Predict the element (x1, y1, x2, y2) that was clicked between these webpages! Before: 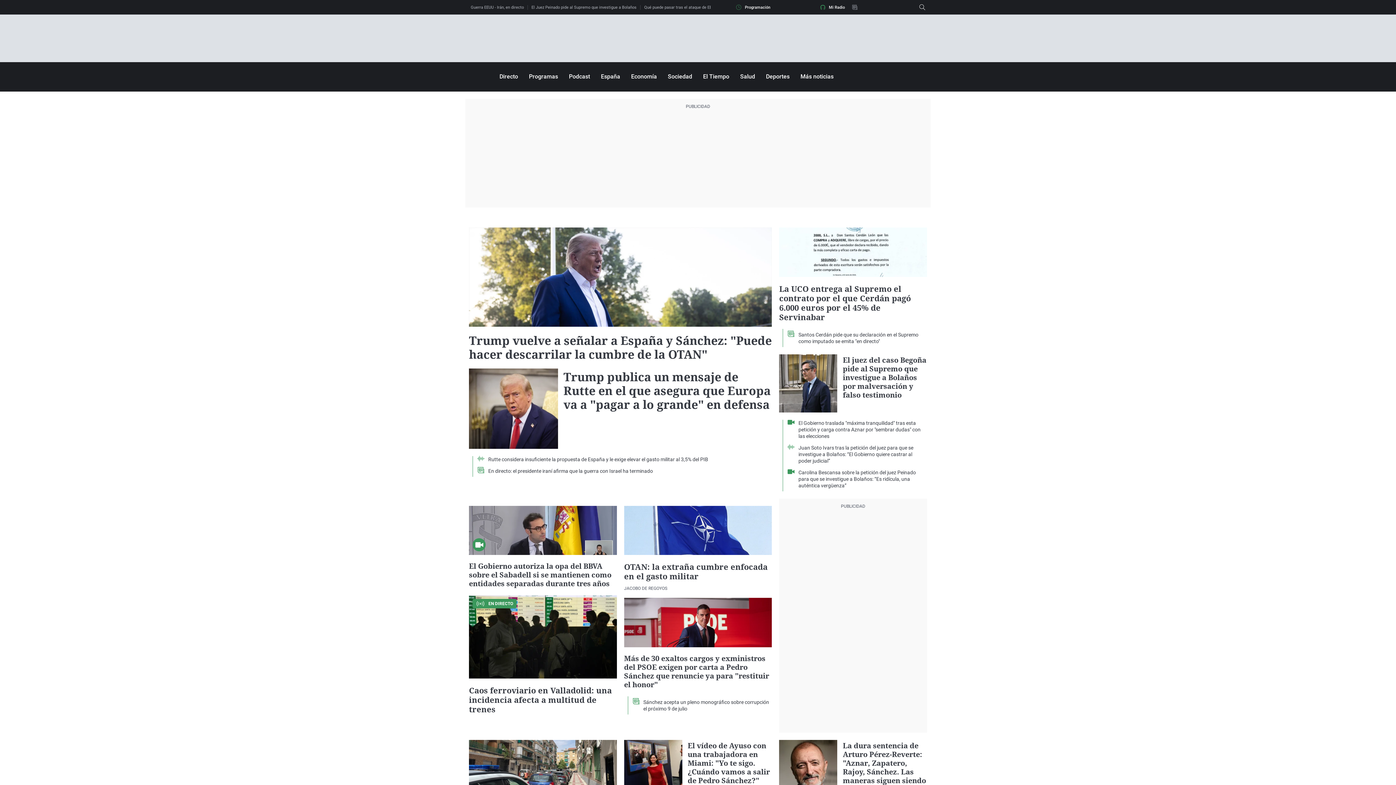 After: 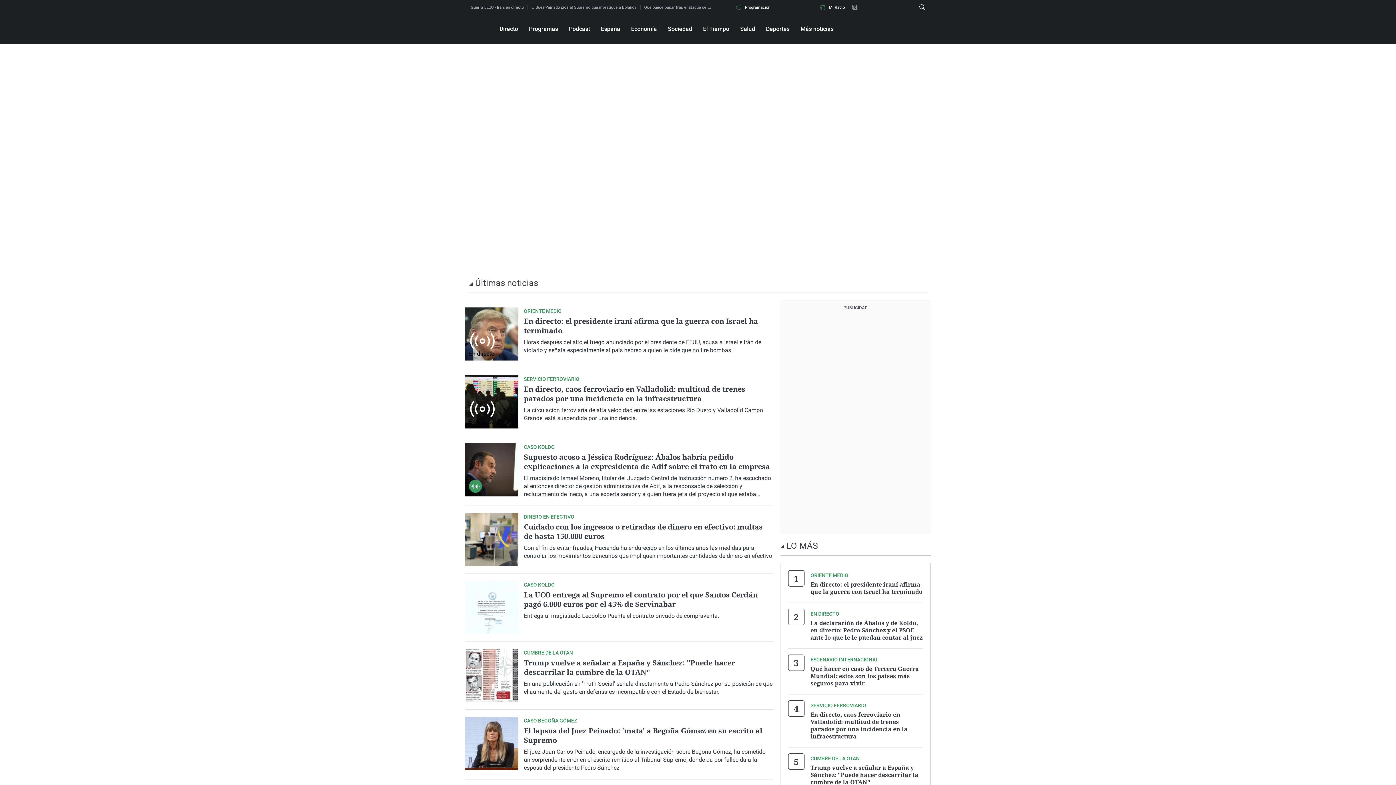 Action: label: Directo bbox: (499, 73, 518, 80)